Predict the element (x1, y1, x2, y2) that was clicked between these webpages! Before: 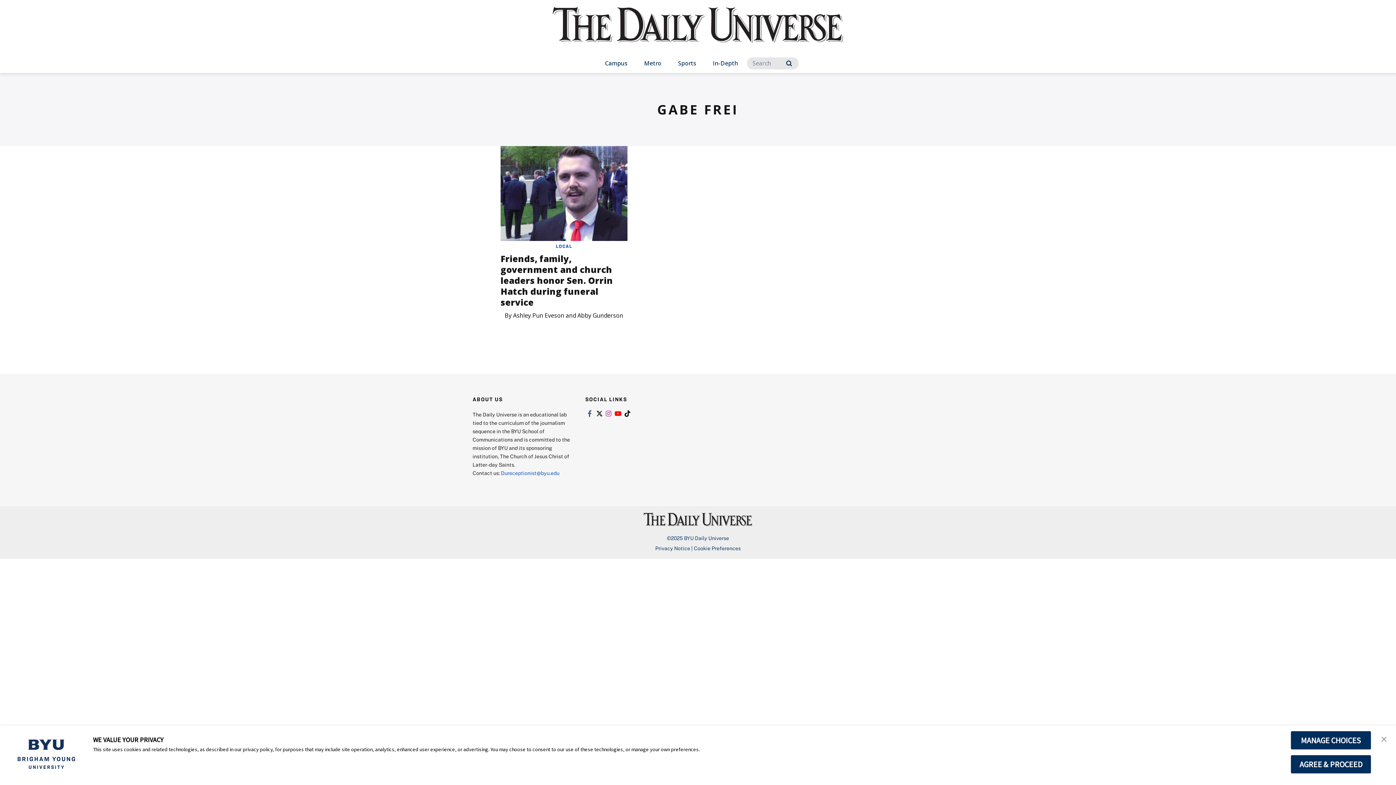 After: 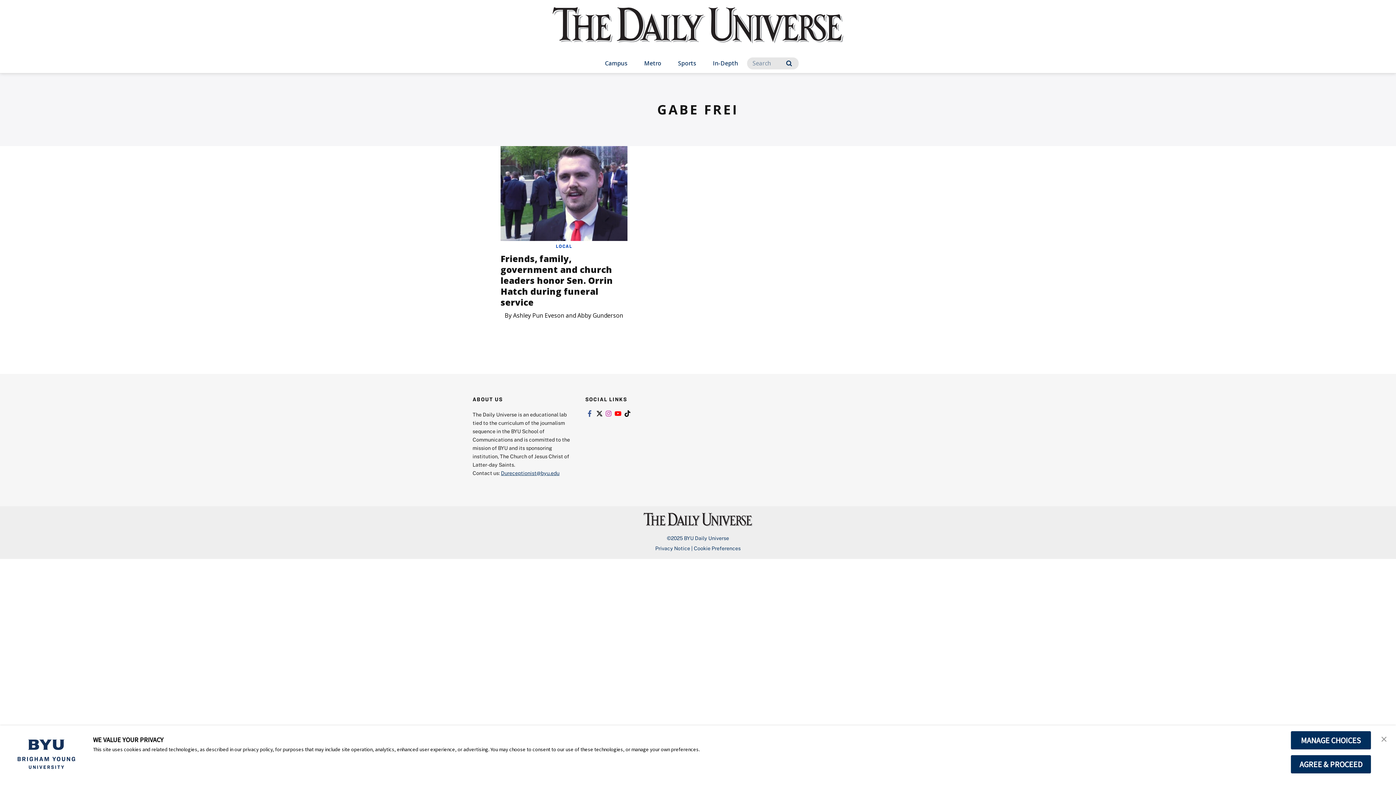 Action: label: Dureceptionist@byu.edu bbox: (501, 470, 559, 476)